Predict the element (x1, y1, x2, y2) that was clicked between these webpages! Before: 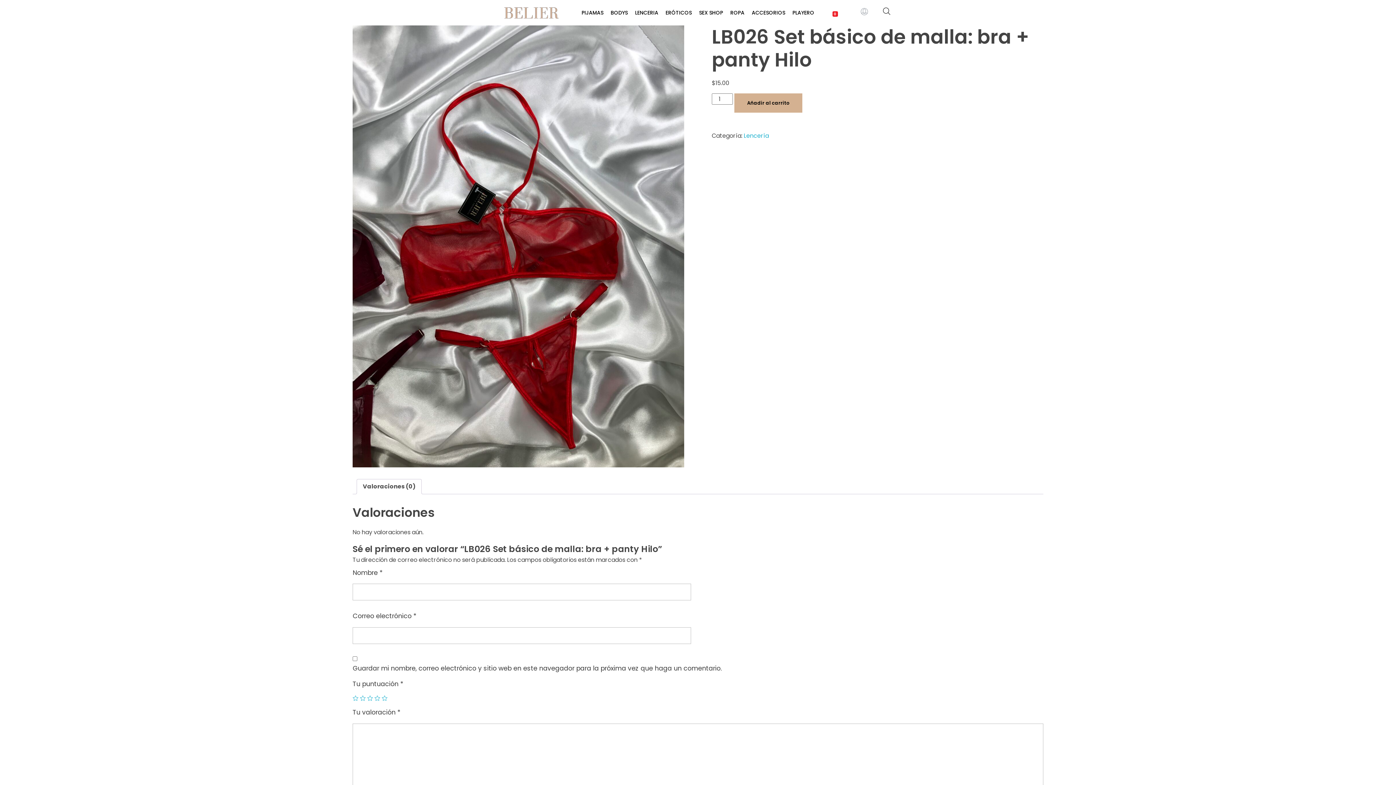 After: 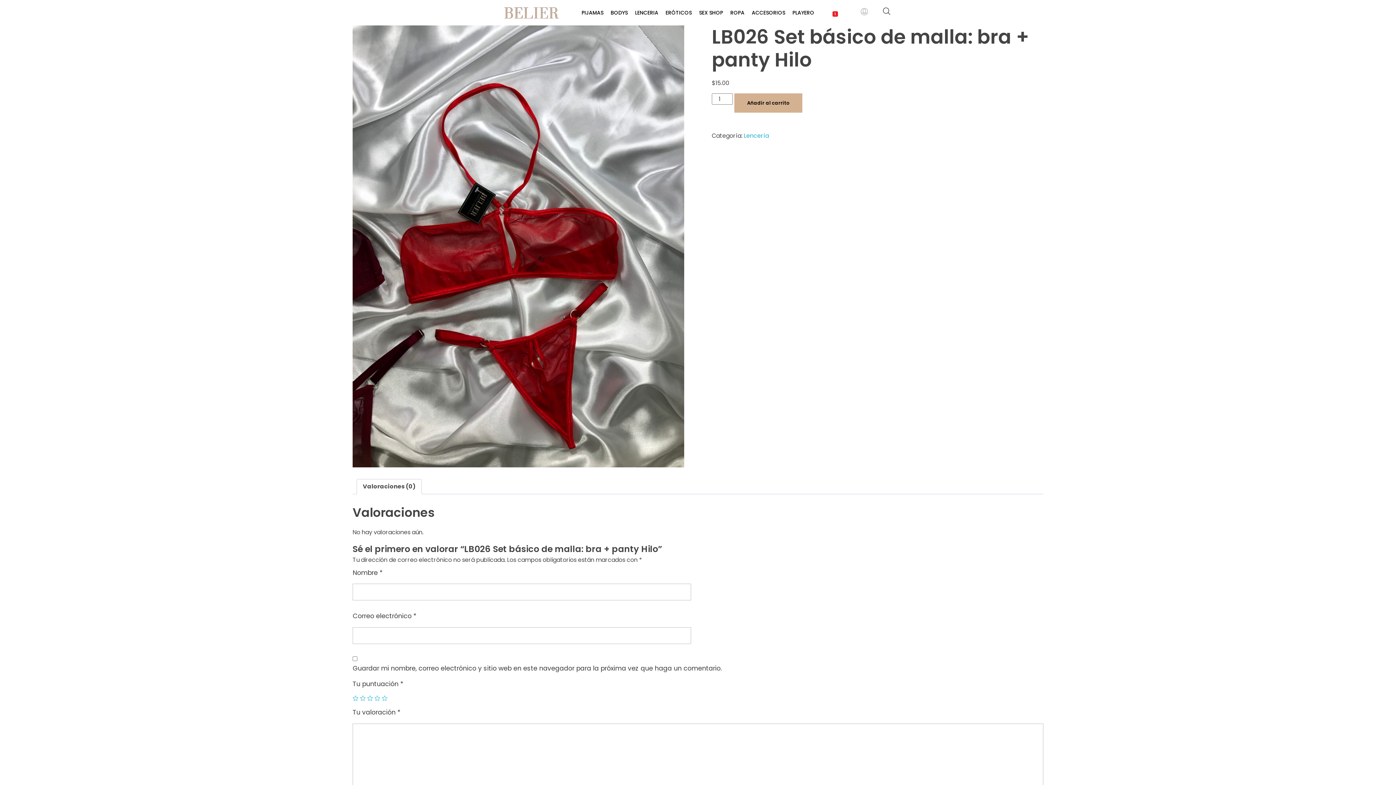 Action: bbox: (734, 93, 802, 112) label: Añadir al carrito